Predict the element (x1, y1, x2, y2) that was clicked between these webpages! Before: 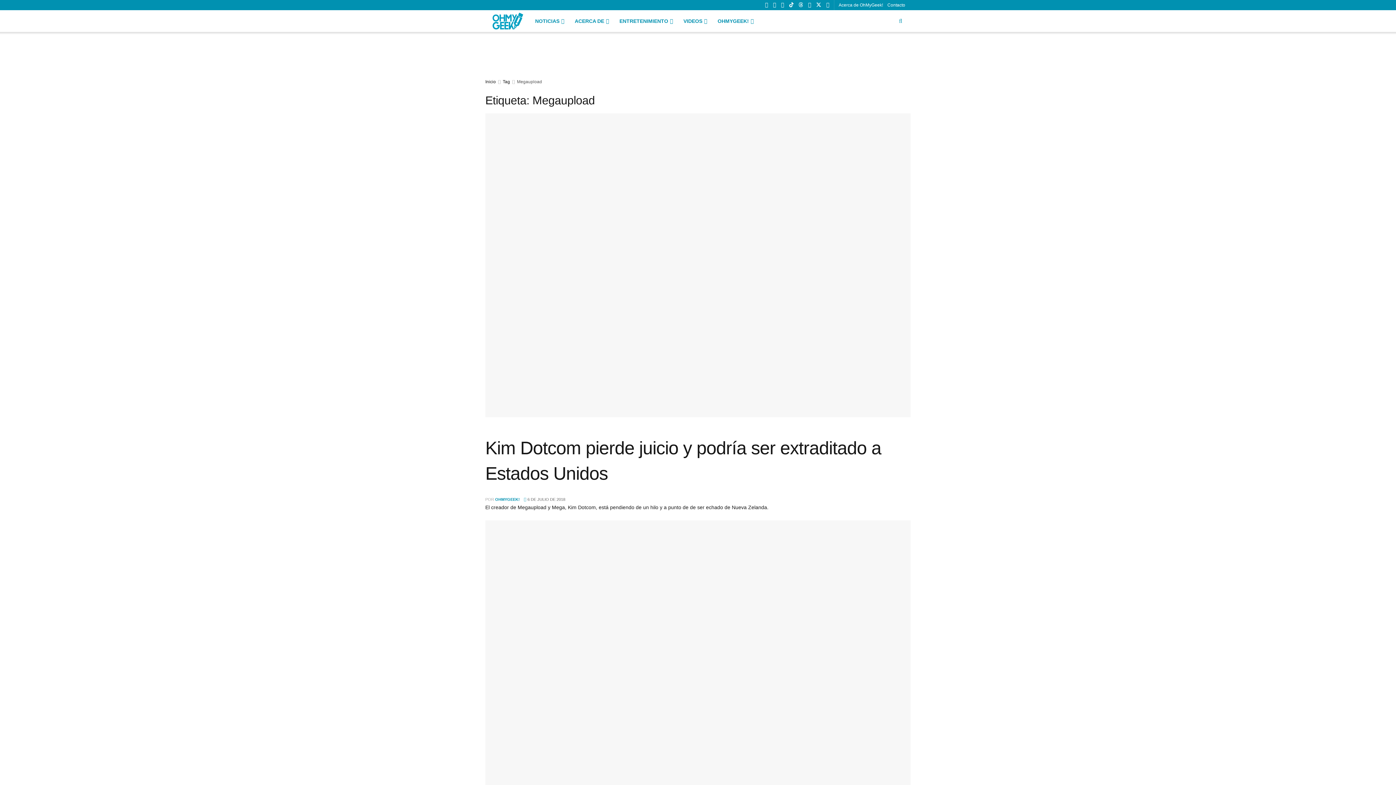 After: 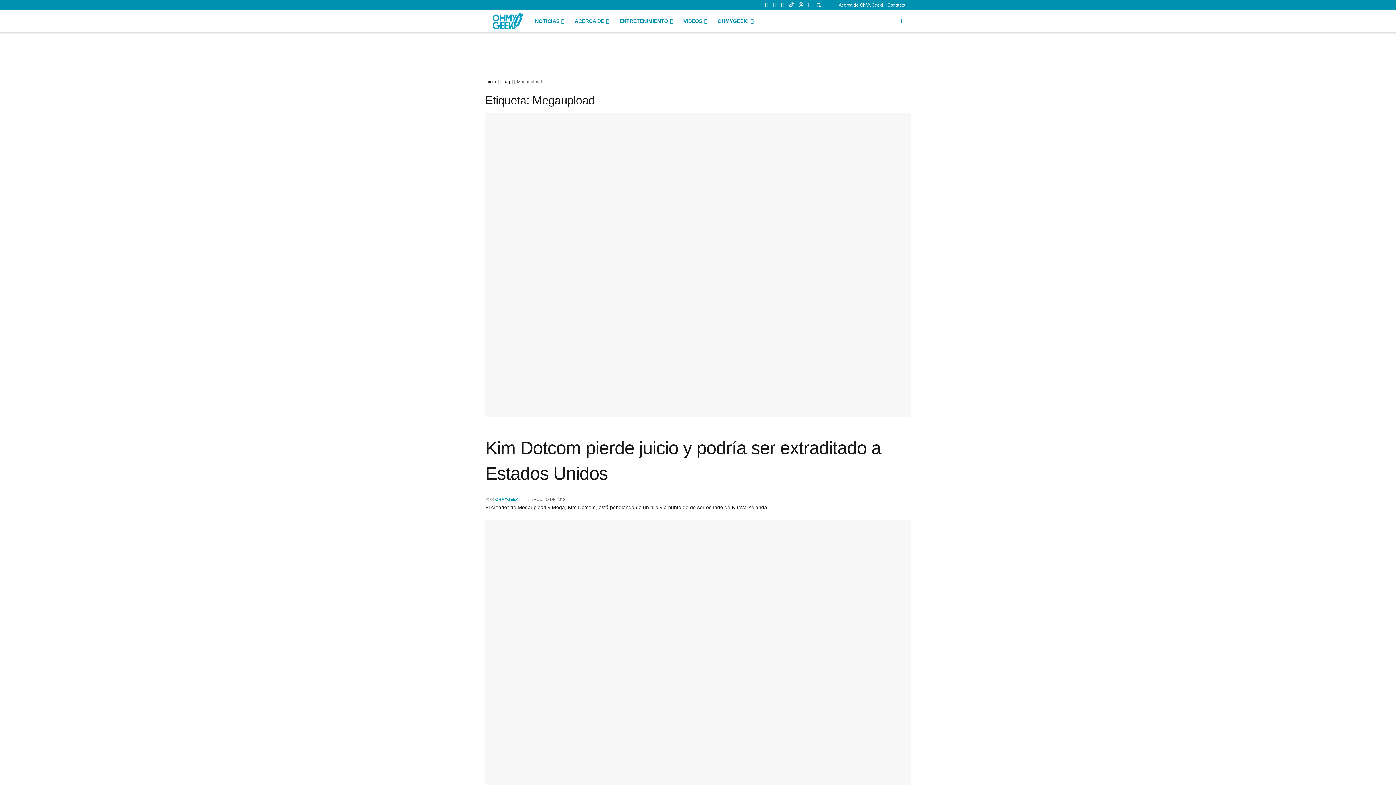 Action: label: Find us on Instagram bbox: (773, 0, 776, 10)